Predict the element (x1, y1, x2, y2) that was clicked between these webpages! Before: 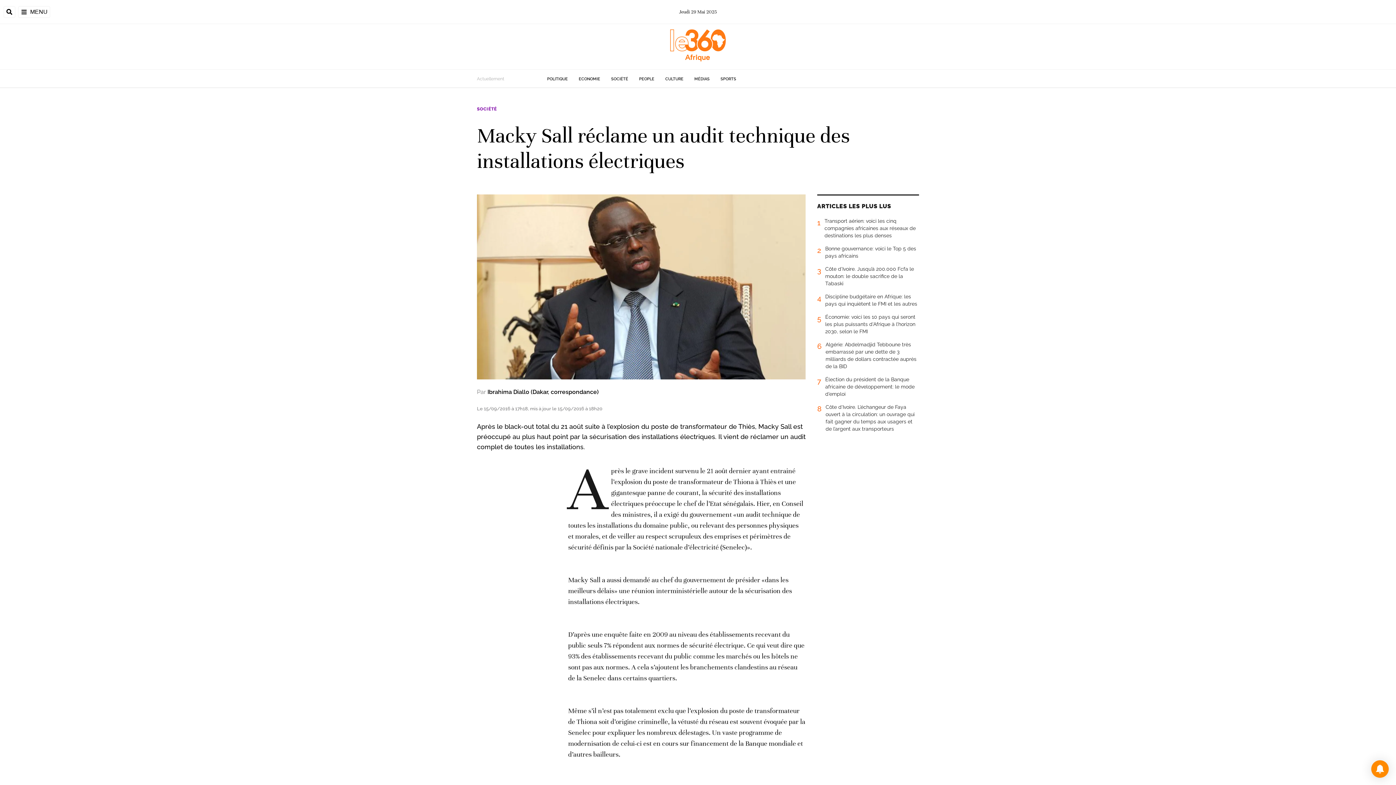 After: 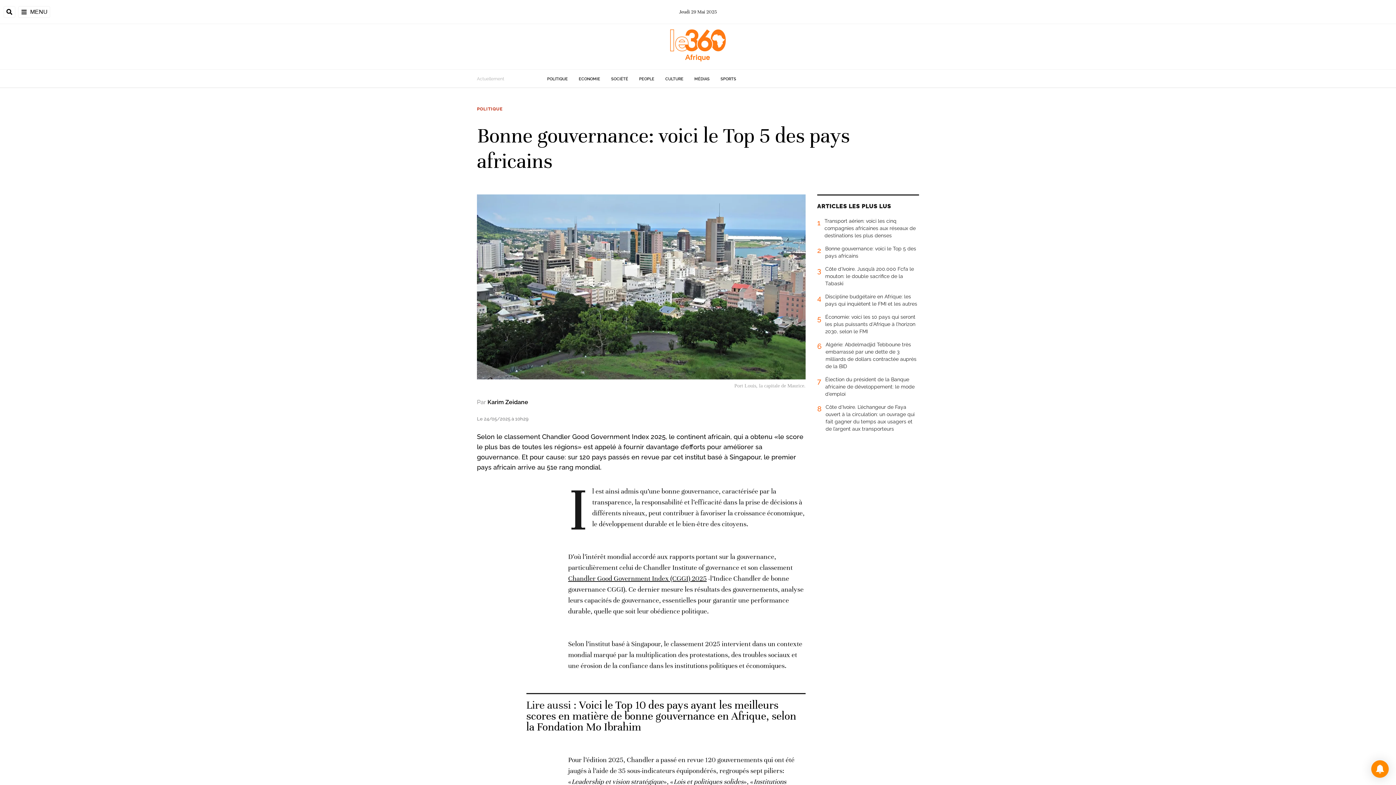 Action: label: 2
Bonne gouvernance: voici le Top 5 des pays africains bbox: (817, 245, 919, 265)